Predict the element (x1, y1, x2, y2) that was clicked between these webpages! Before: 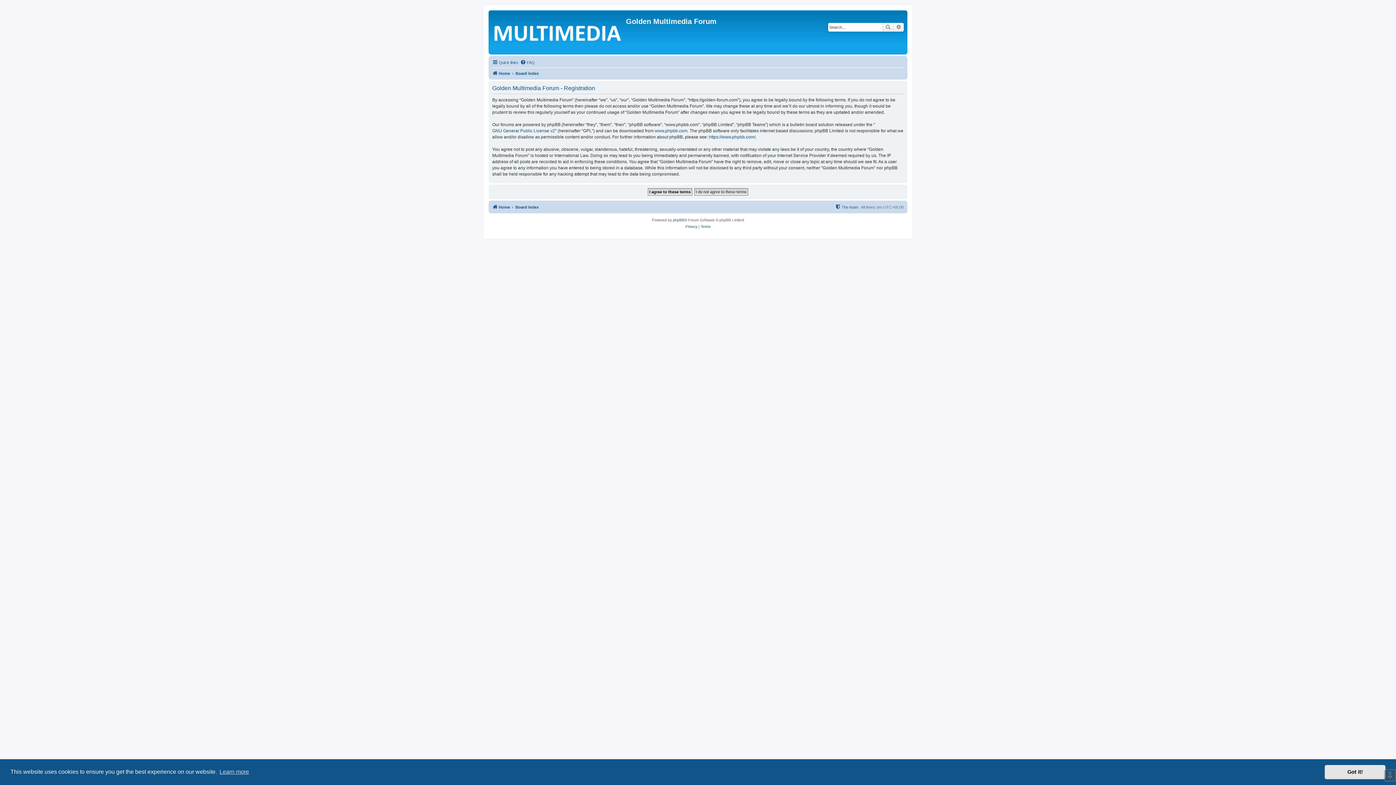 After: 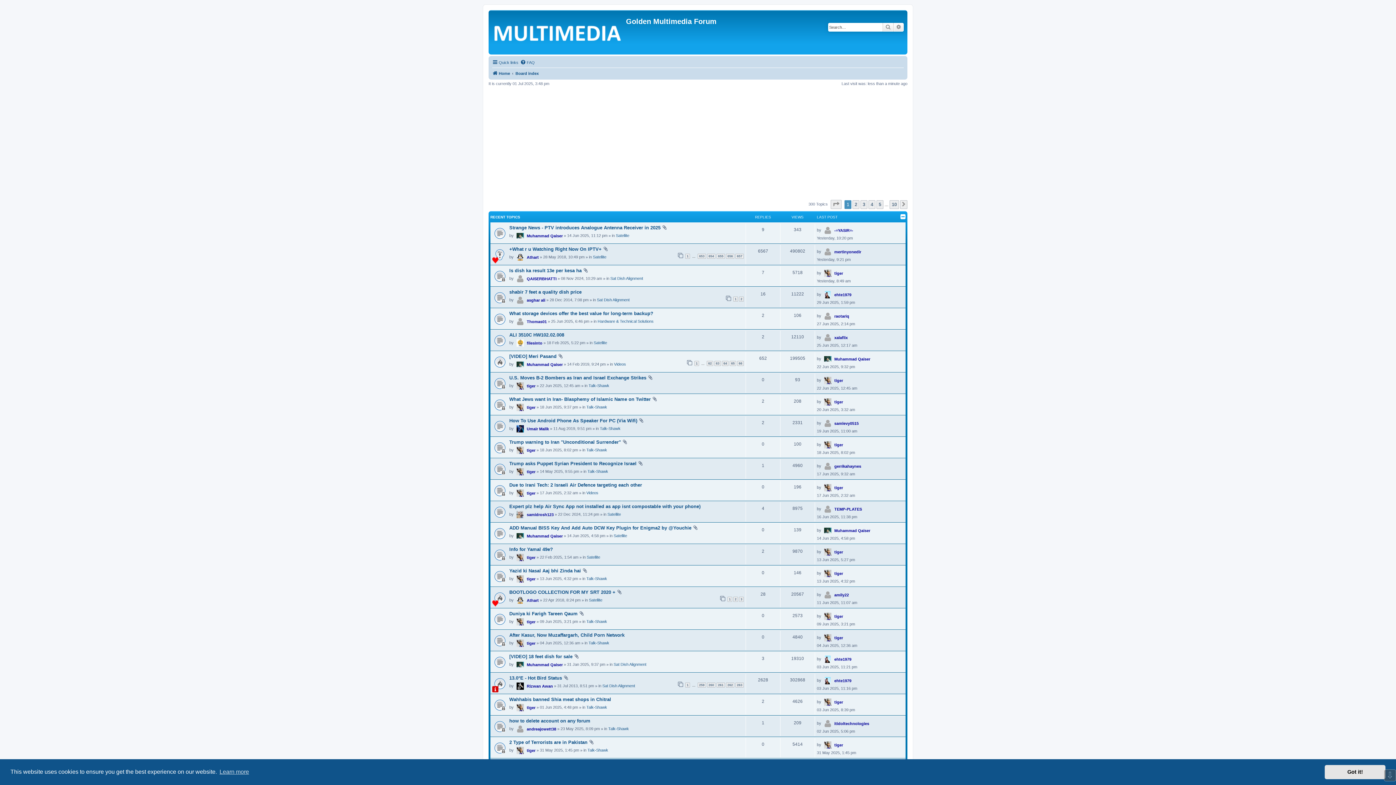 Action: bbox: (492, 202, 510, 211) label: Home